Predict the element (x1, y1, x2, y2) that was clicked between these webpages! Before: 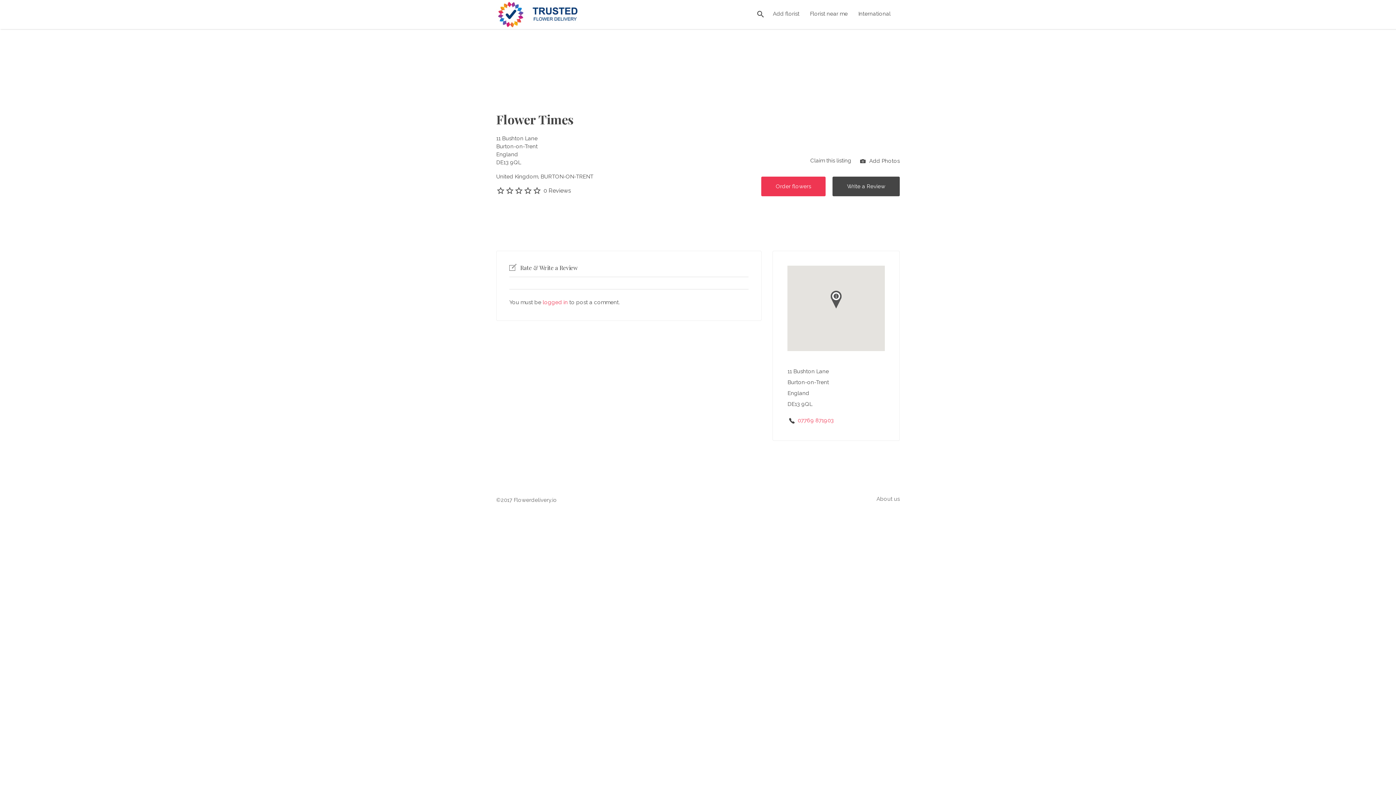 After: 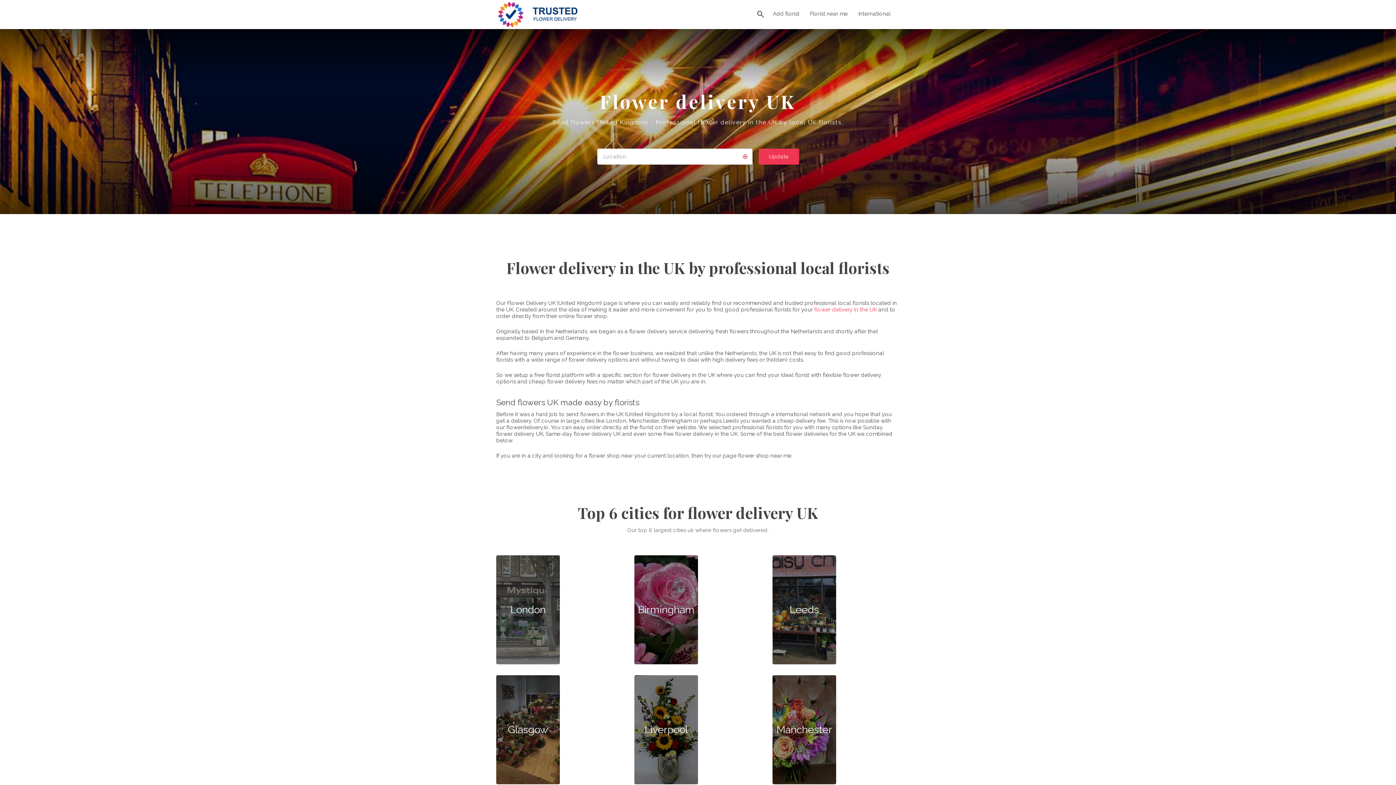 Action: bbox: (496, 173, 538, 179) label: United Kingdom